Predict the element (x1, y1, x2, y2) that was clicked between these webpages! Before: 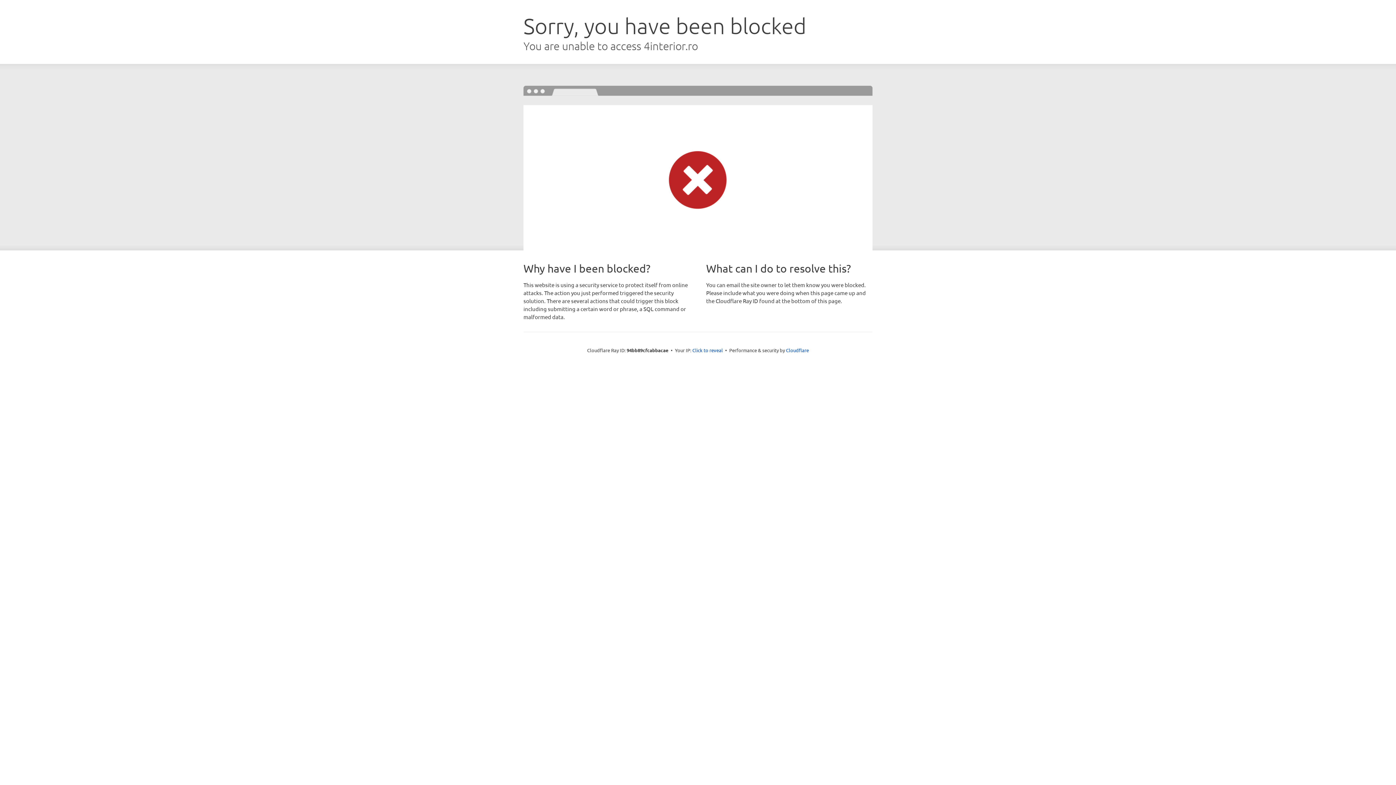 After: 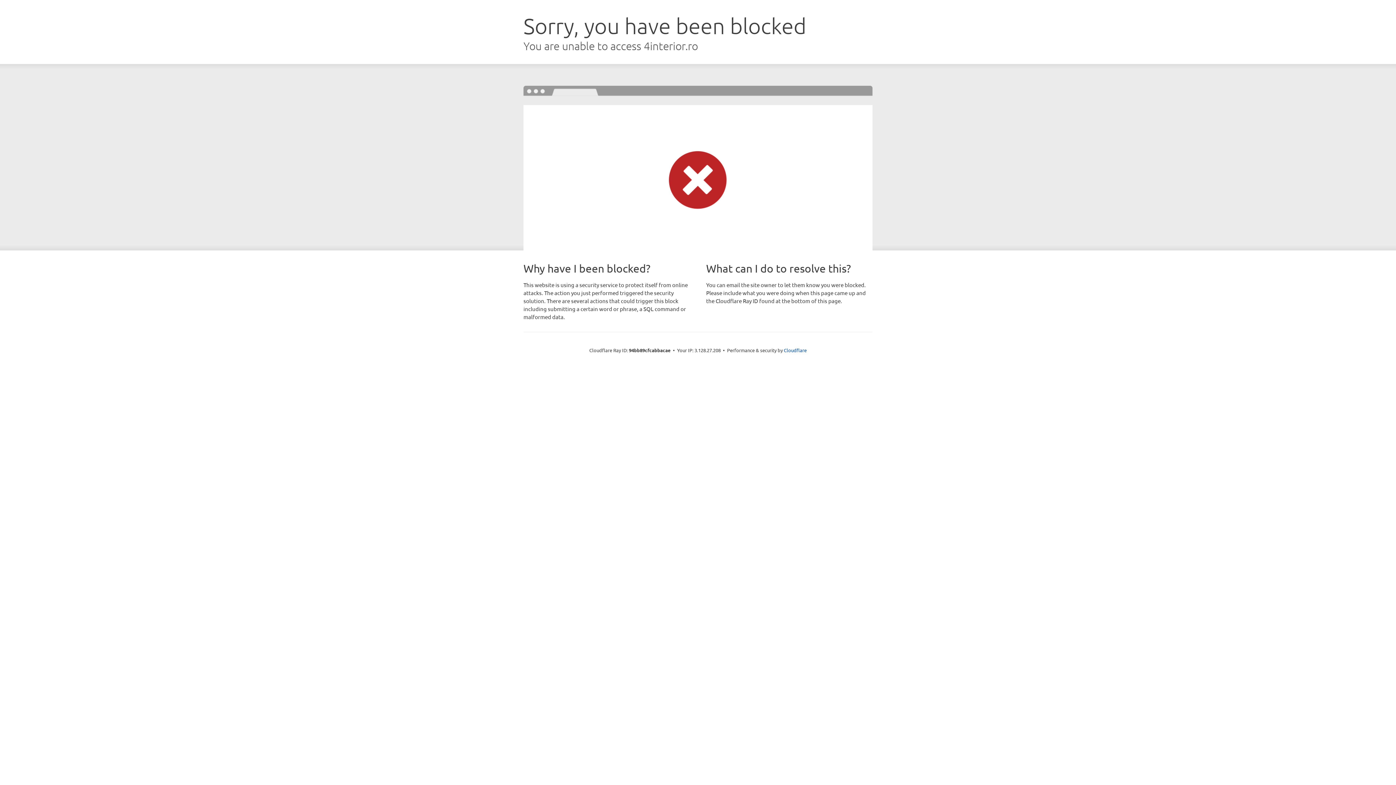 Action: label: Click to reveal bbox: (692, 346, 723, 353)